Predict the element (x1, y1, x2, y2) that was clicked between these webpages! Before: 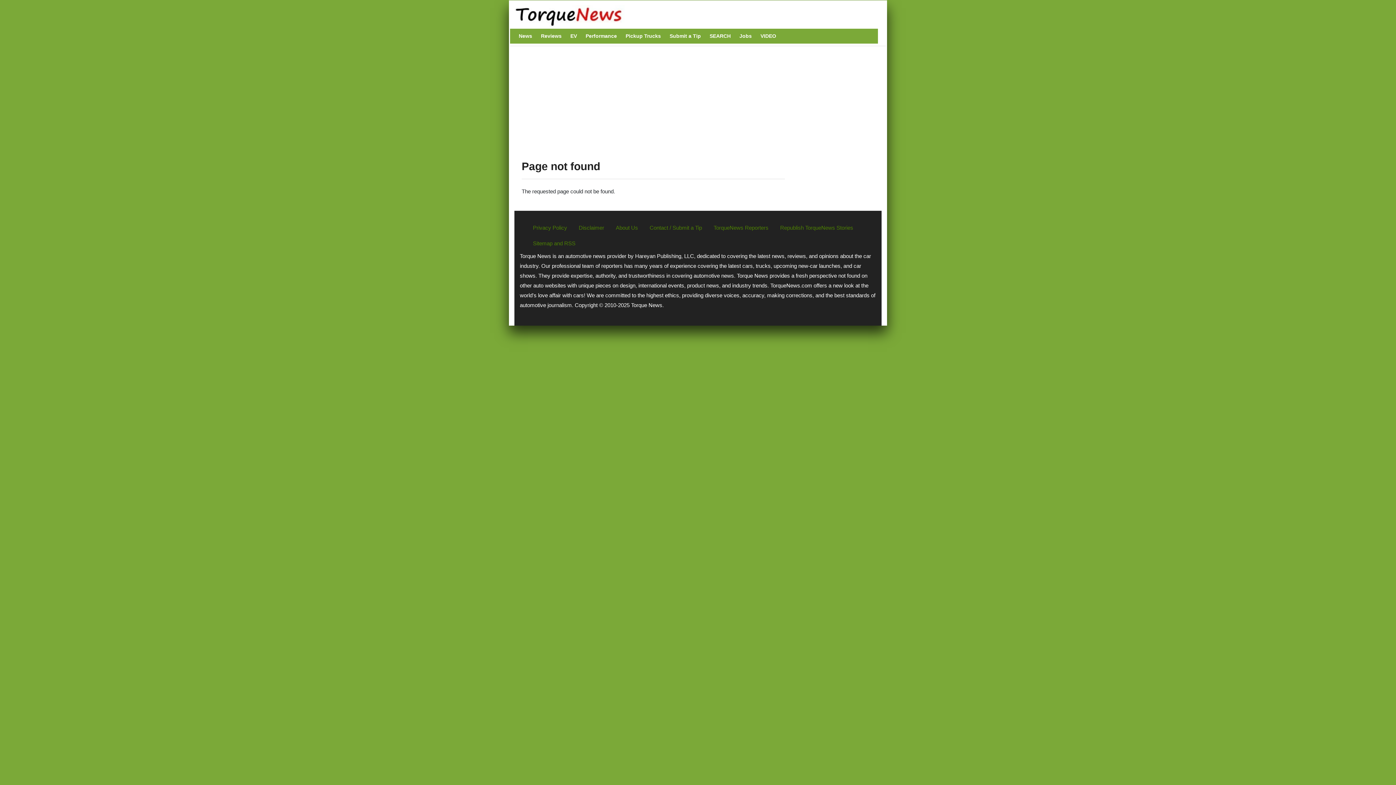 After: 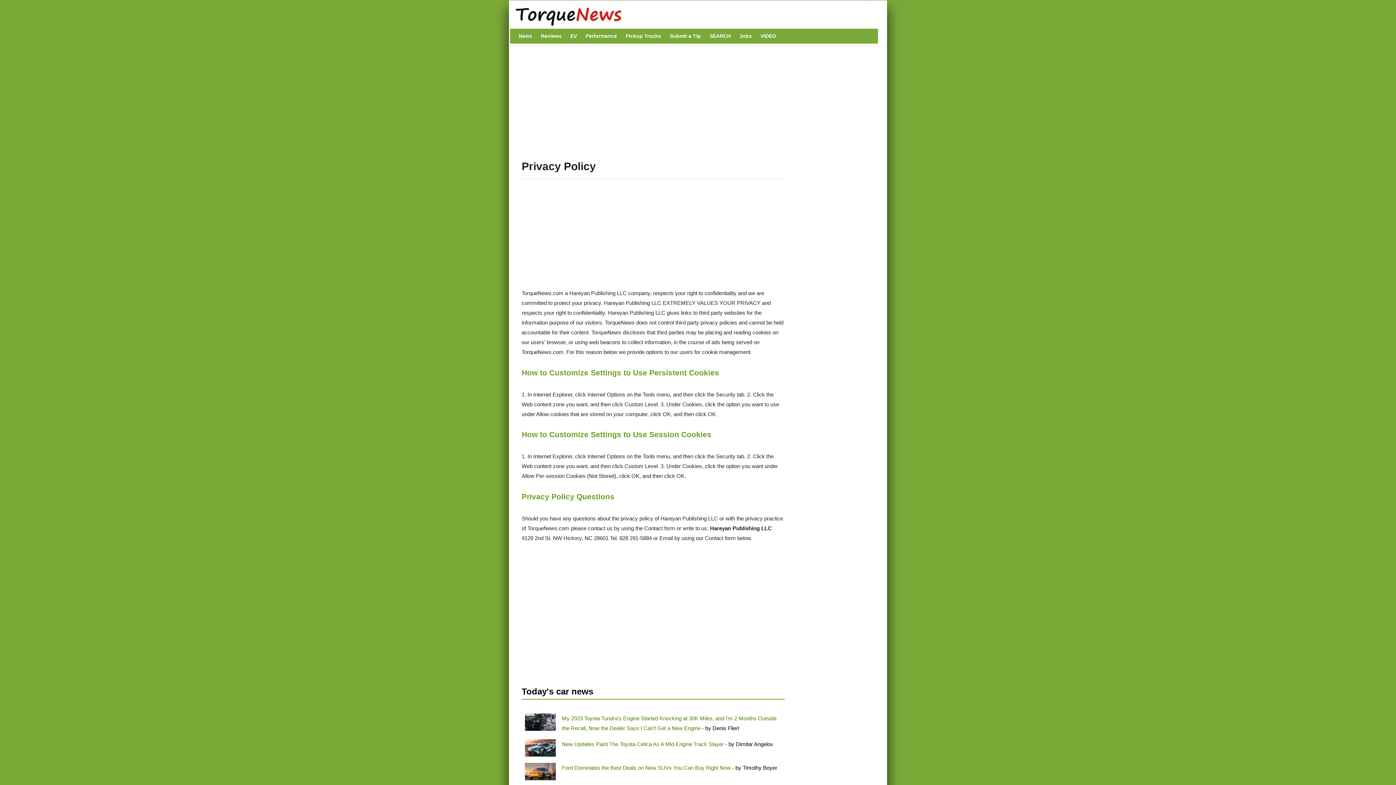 Action: bbox: (527, 220, 573, 235) label: Privacy Policy